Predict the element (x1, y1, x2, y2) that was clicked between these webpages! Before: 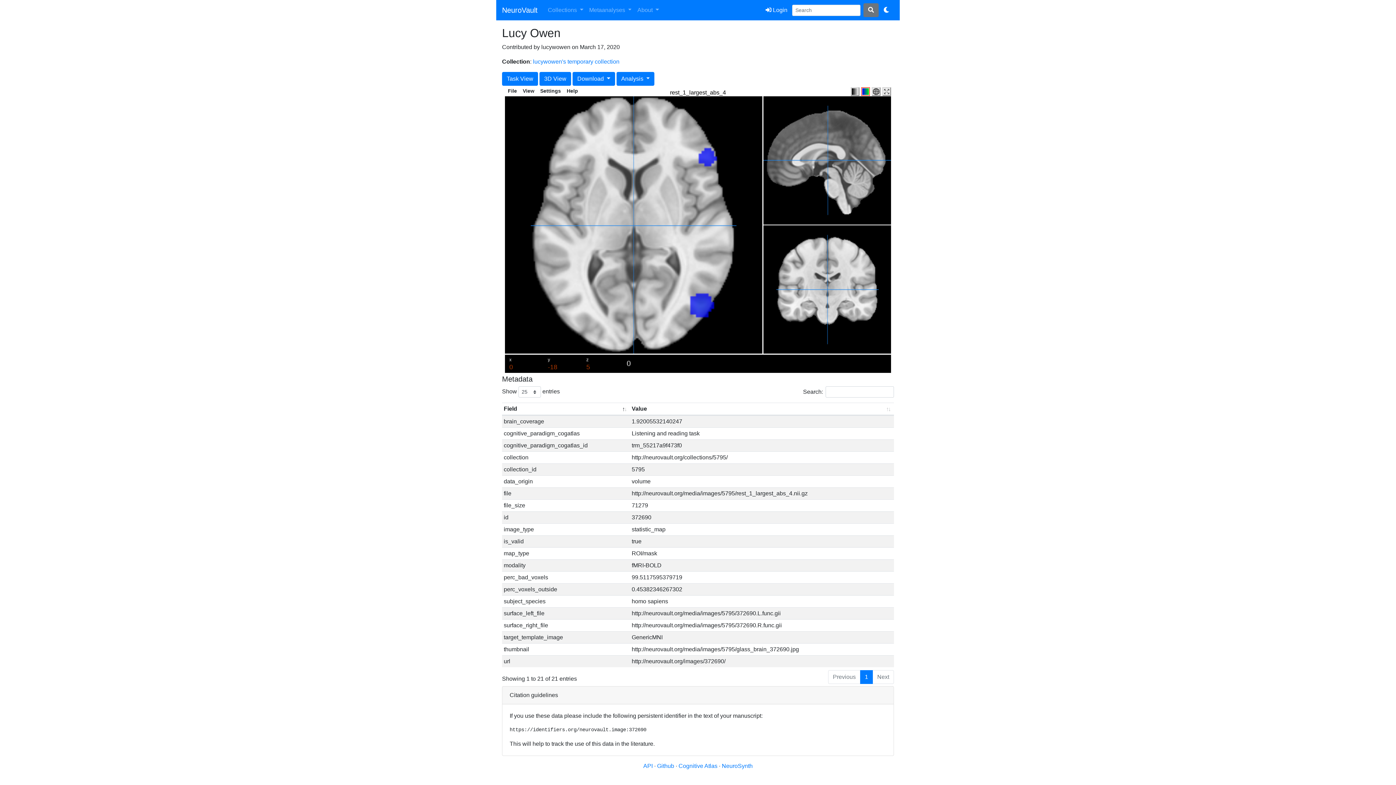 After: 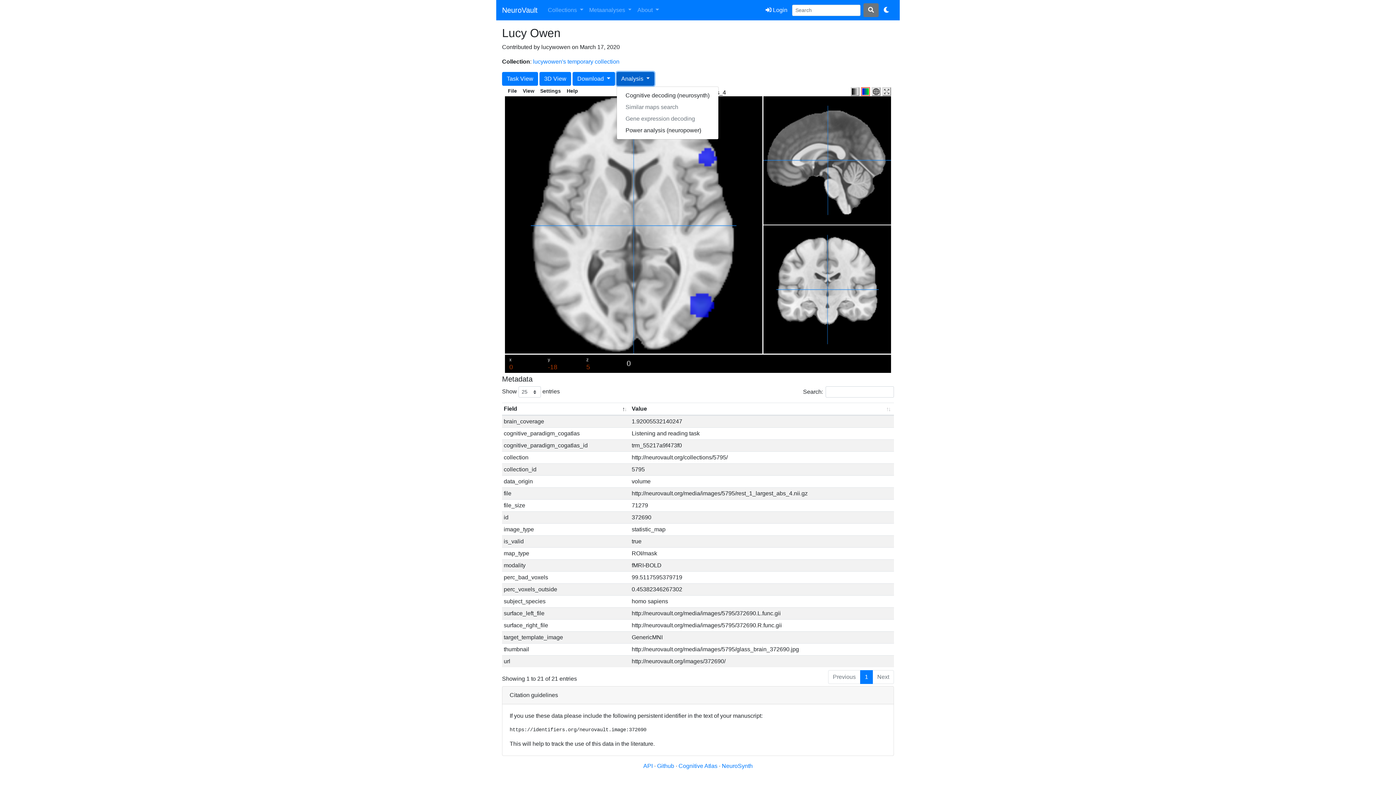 Action: label: Analysis  bbox: (616, 72, 654, 85)